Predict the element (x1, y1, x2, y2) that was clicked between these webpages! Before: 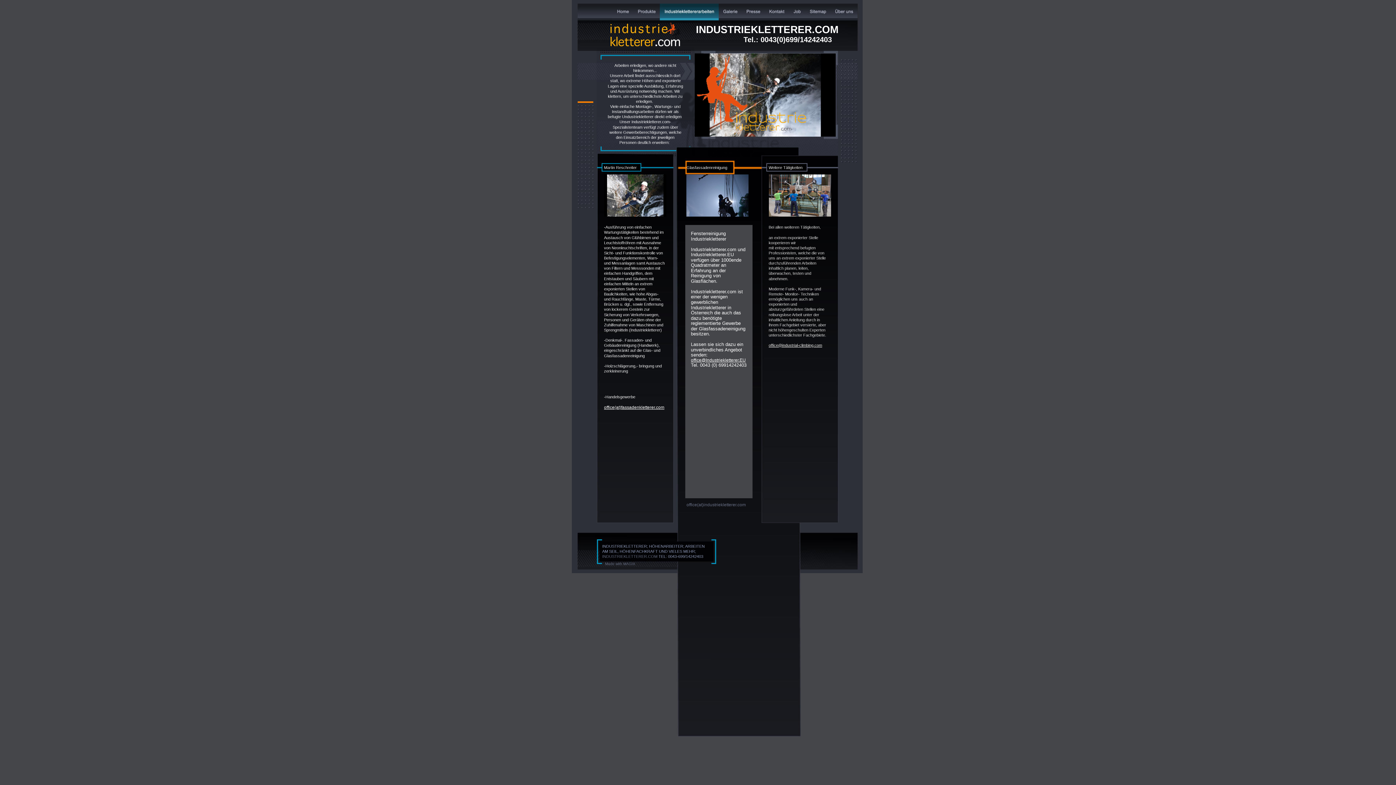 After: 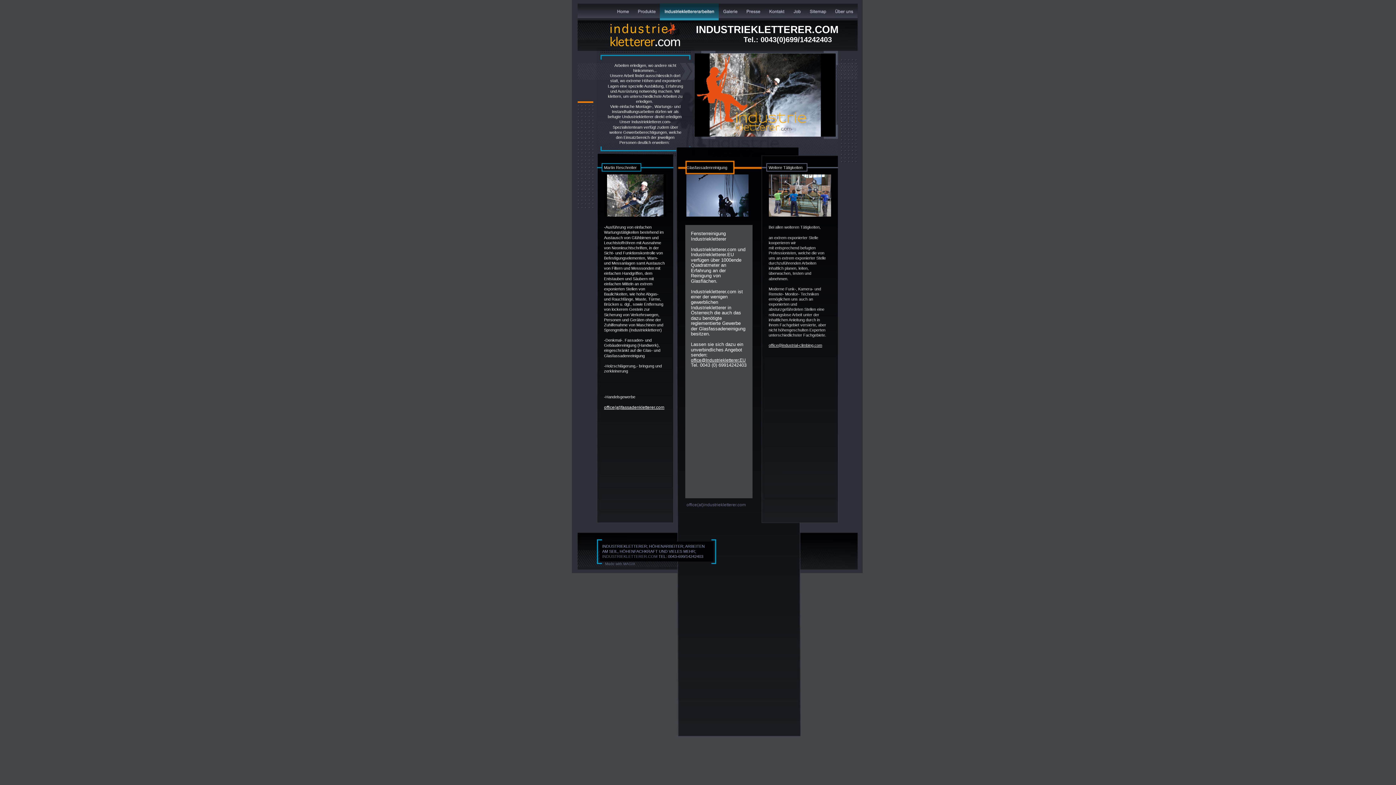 Action: bbox: (768, 343, 822, 347) label: office@industrial-climbing.com